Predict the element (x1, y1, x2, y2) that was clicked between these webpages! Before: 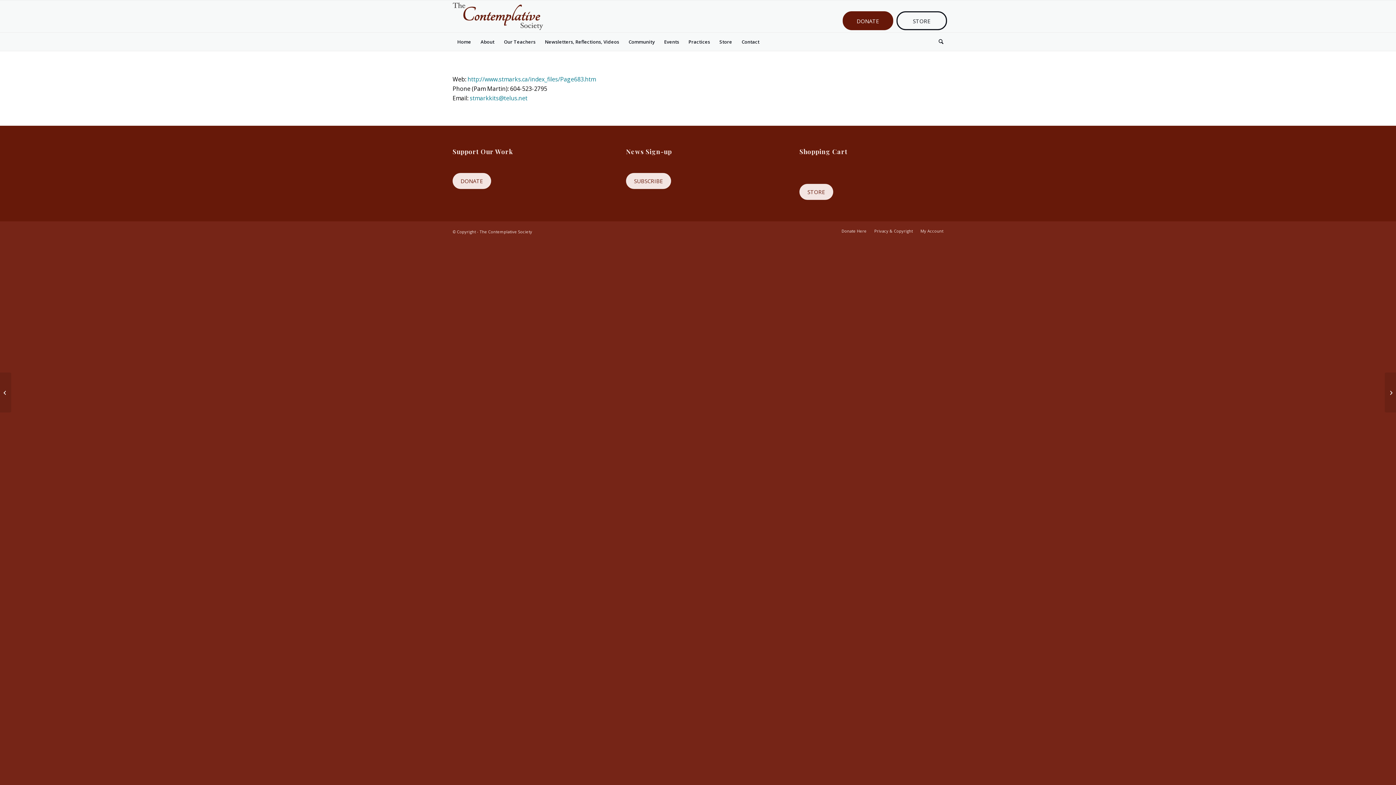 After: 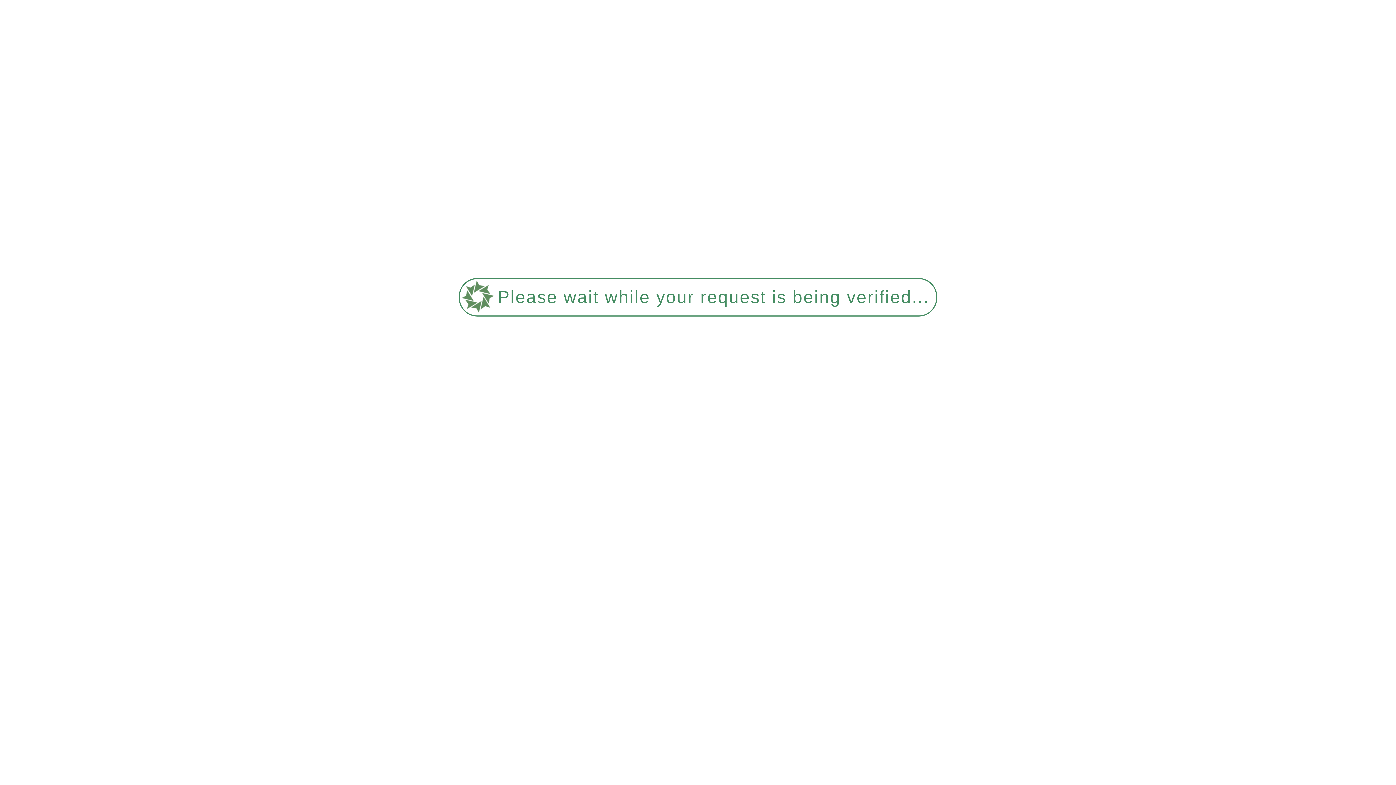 Action: bbox: (626, 173, 671, 189) label: SUBSCRIBE